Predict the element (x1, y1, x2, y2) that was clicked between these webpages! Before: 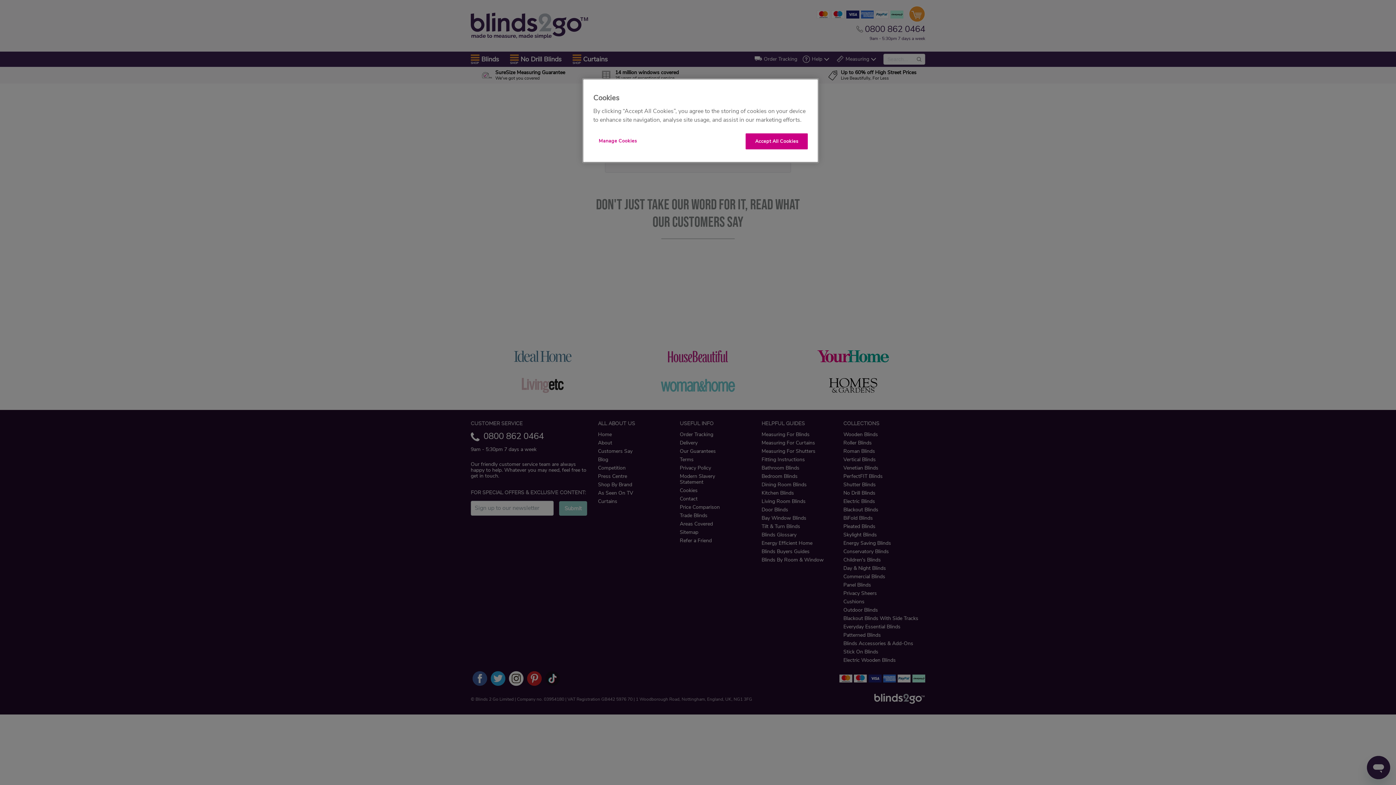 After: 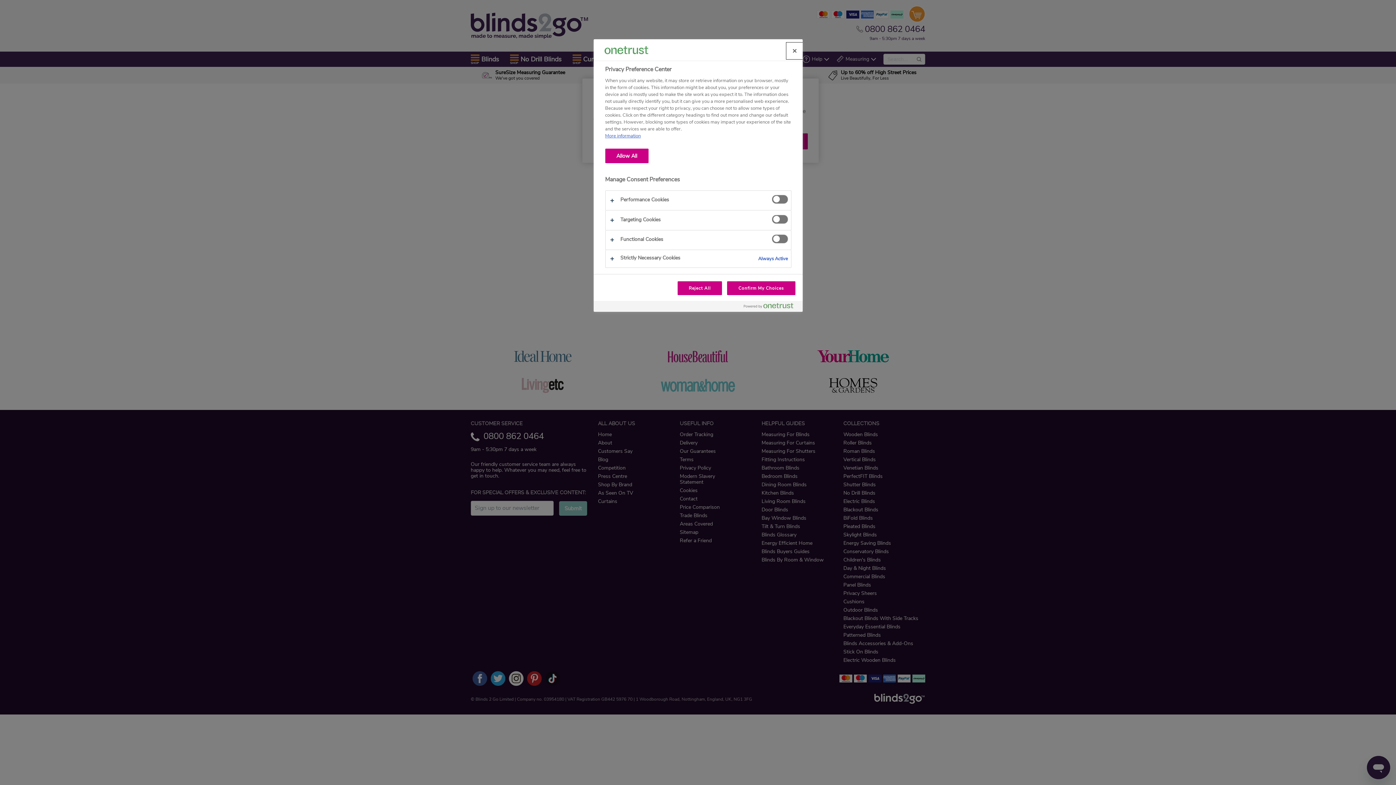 Action: label: Manage Cookies bbox: (593, 133, 642, 148)